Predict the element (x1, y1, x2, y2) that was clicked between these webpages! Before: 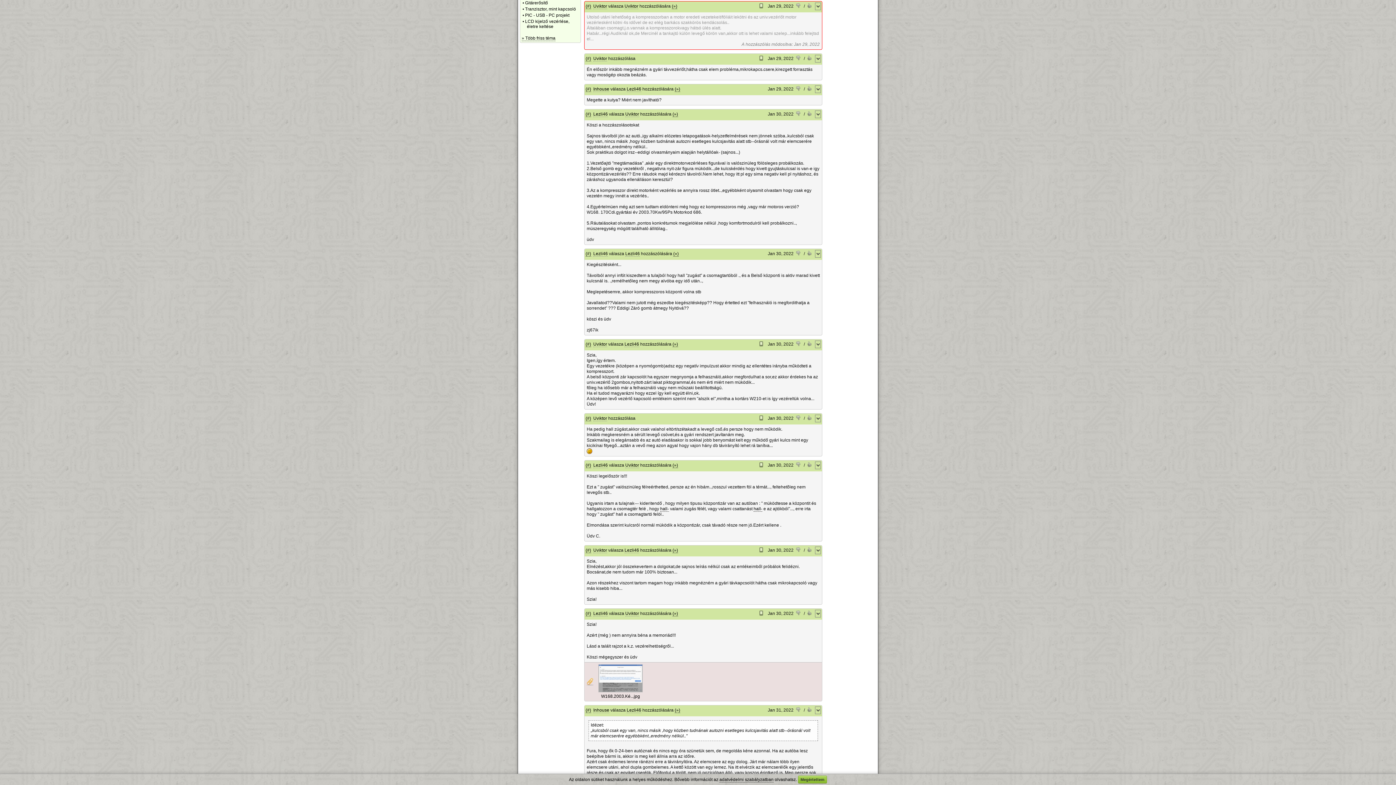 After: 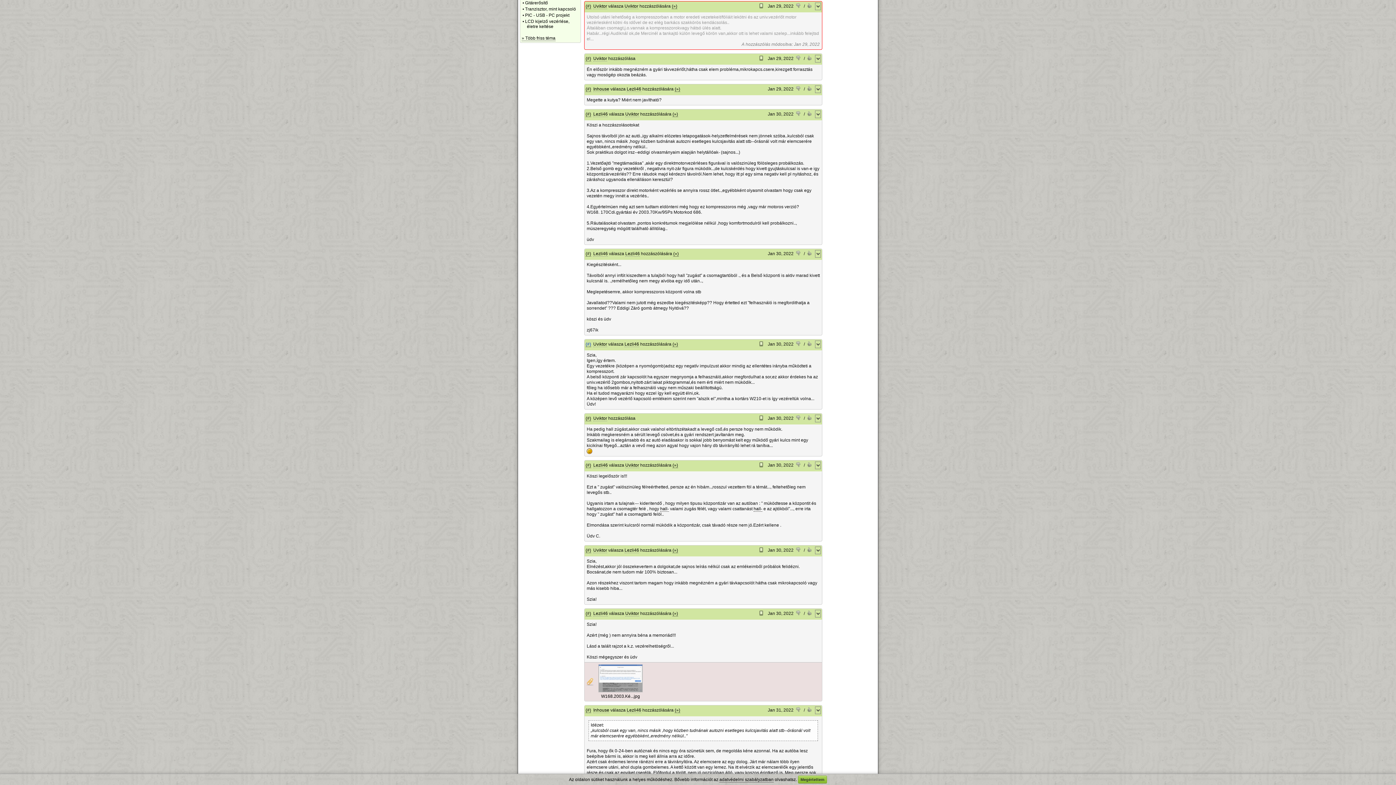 Action: label: (#) bbox: (585, 341, 591, 347)